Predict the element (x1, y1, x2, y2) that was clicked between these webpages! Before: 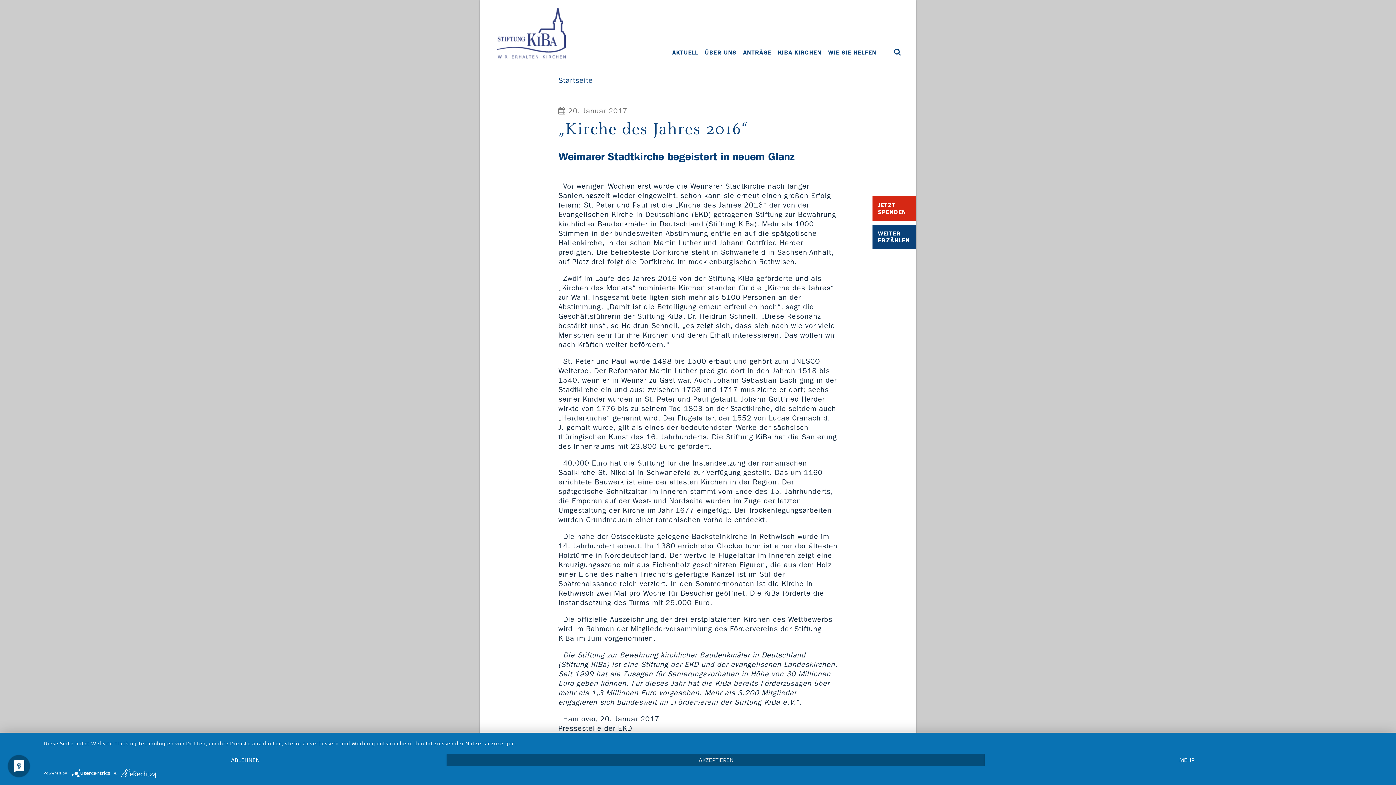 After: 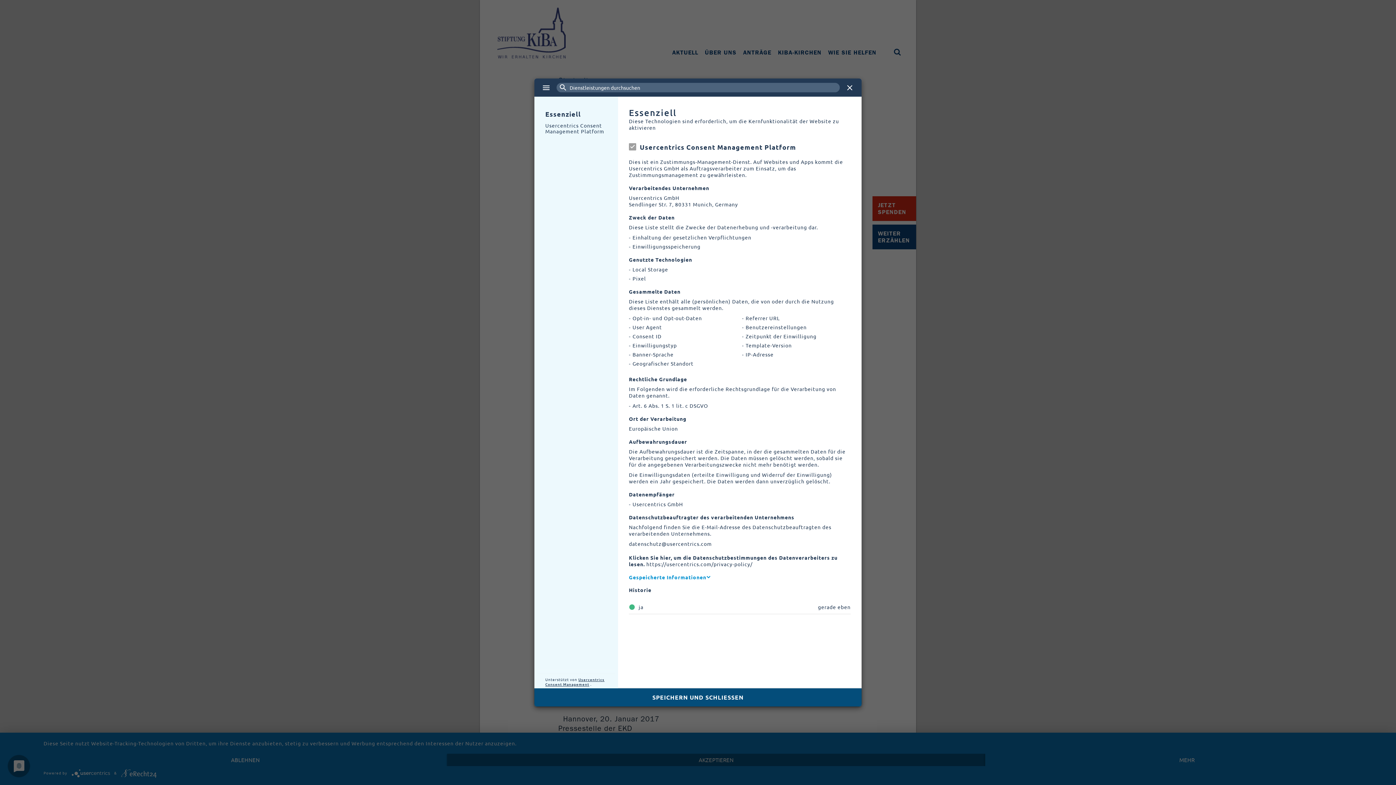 Action: bbox: (985, 754, 1389, 766) label: MEHR